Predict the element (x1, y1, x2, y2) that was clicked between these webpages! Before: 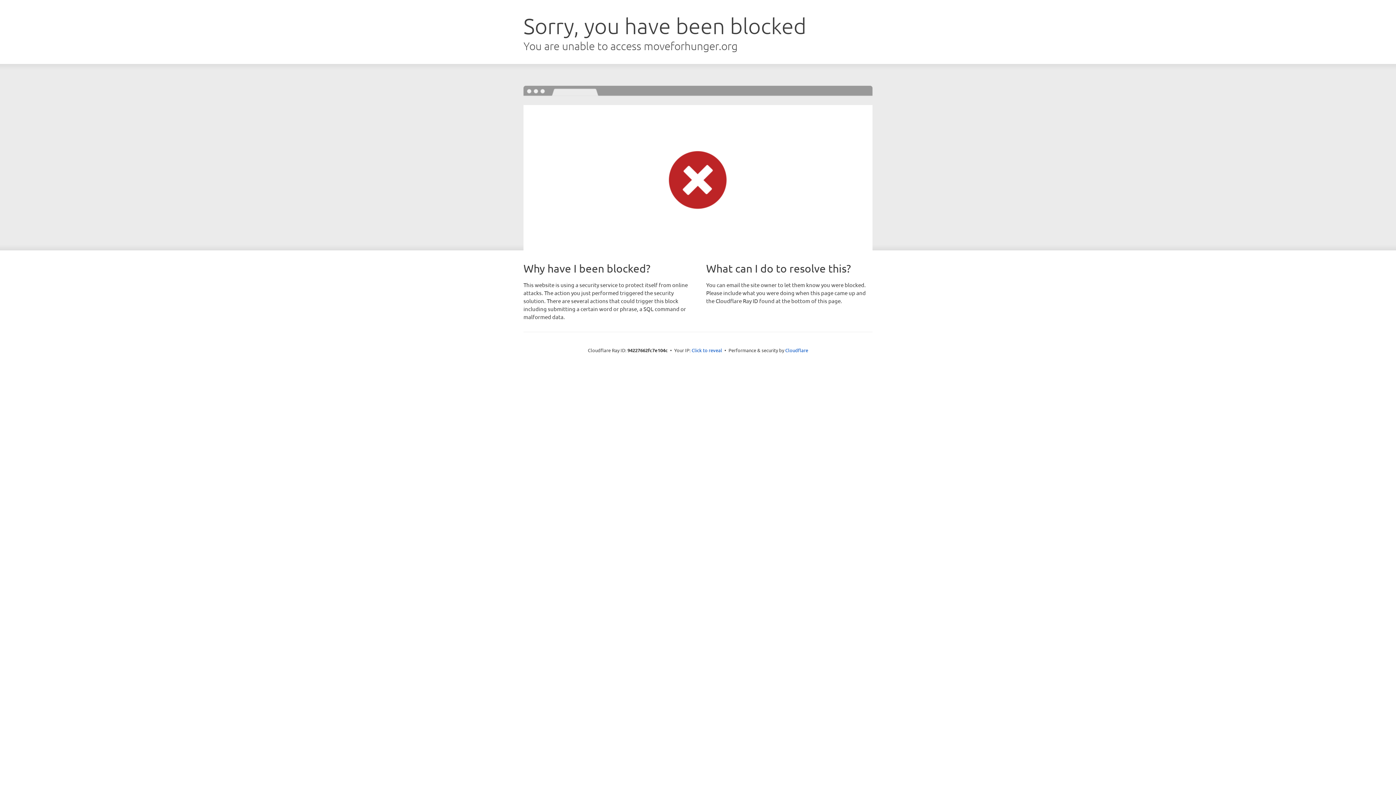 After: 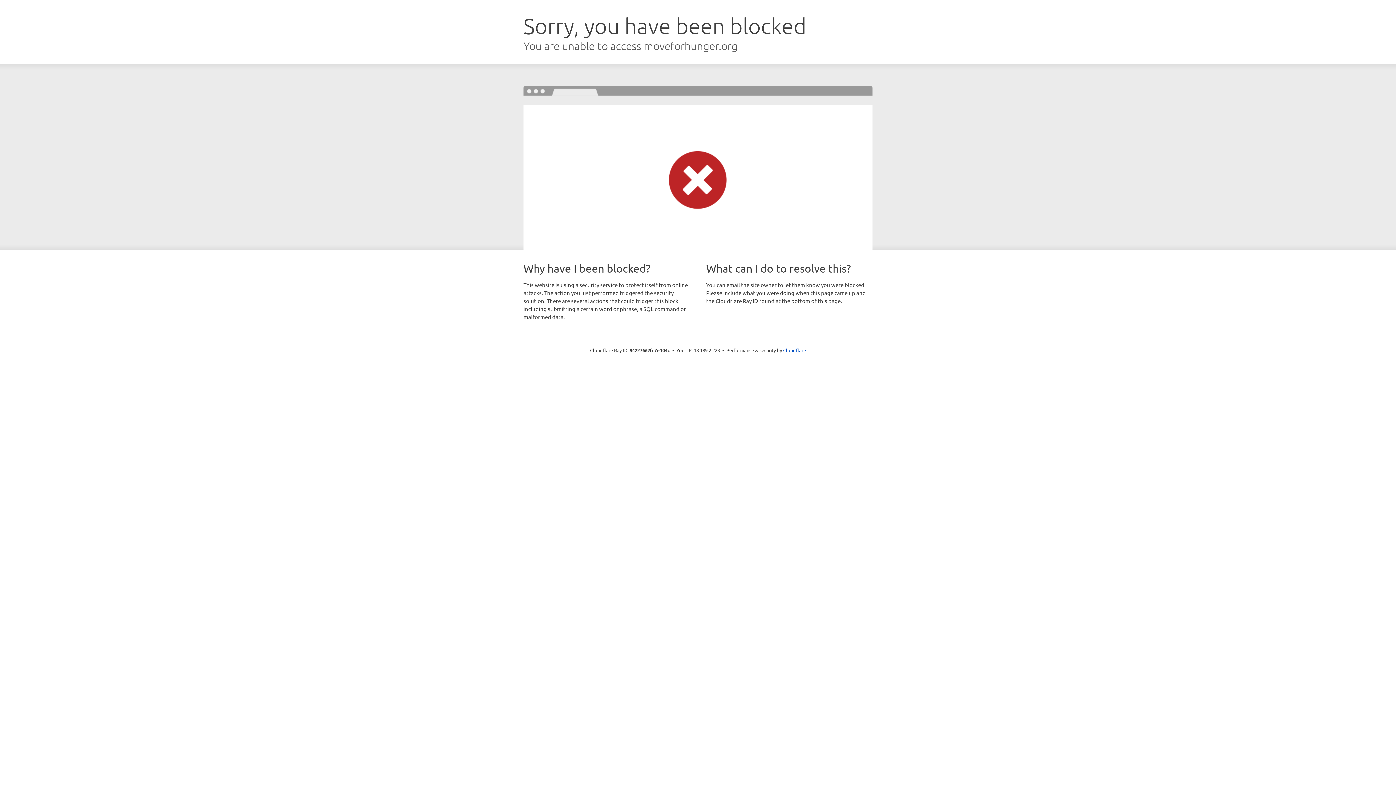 Action: label: Click to reveal bbox: (691, 346, 722, 353)